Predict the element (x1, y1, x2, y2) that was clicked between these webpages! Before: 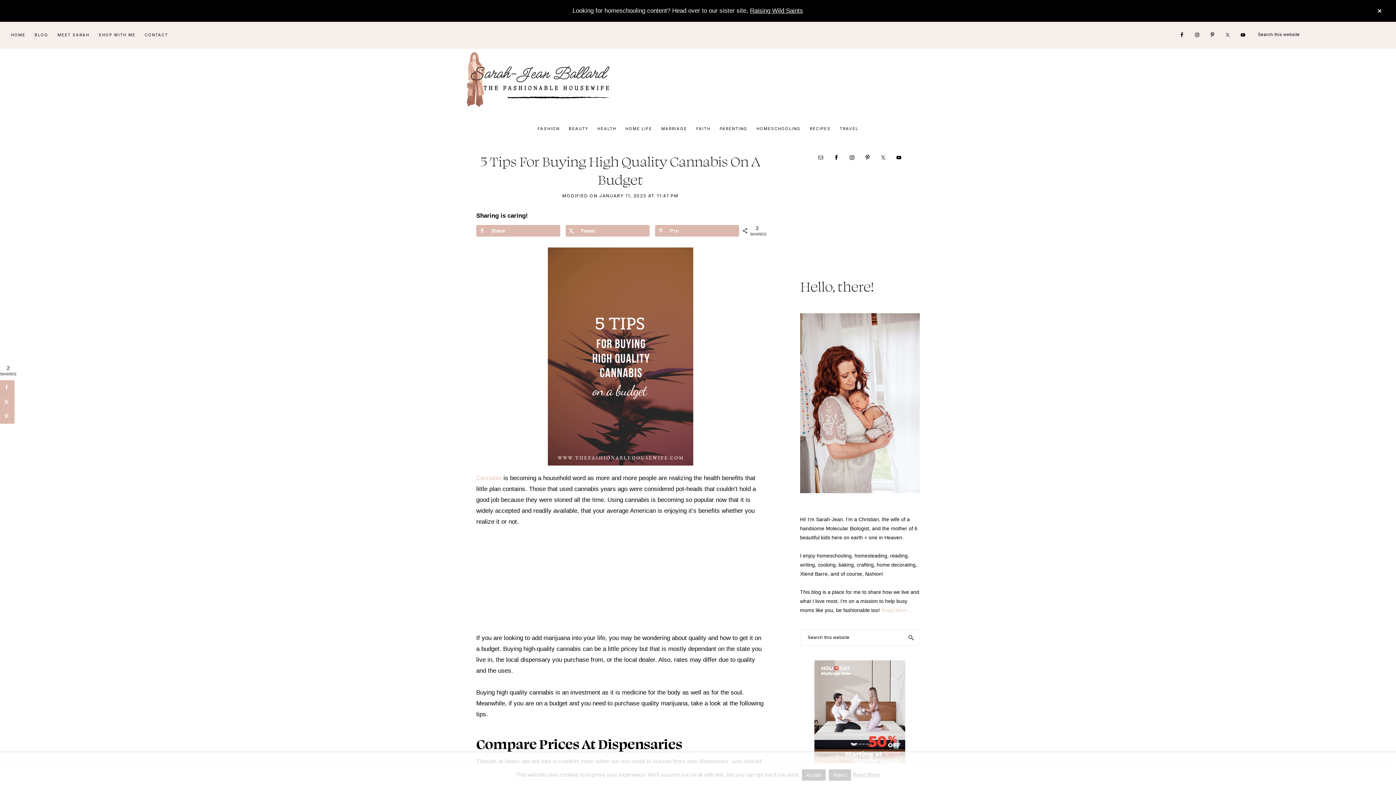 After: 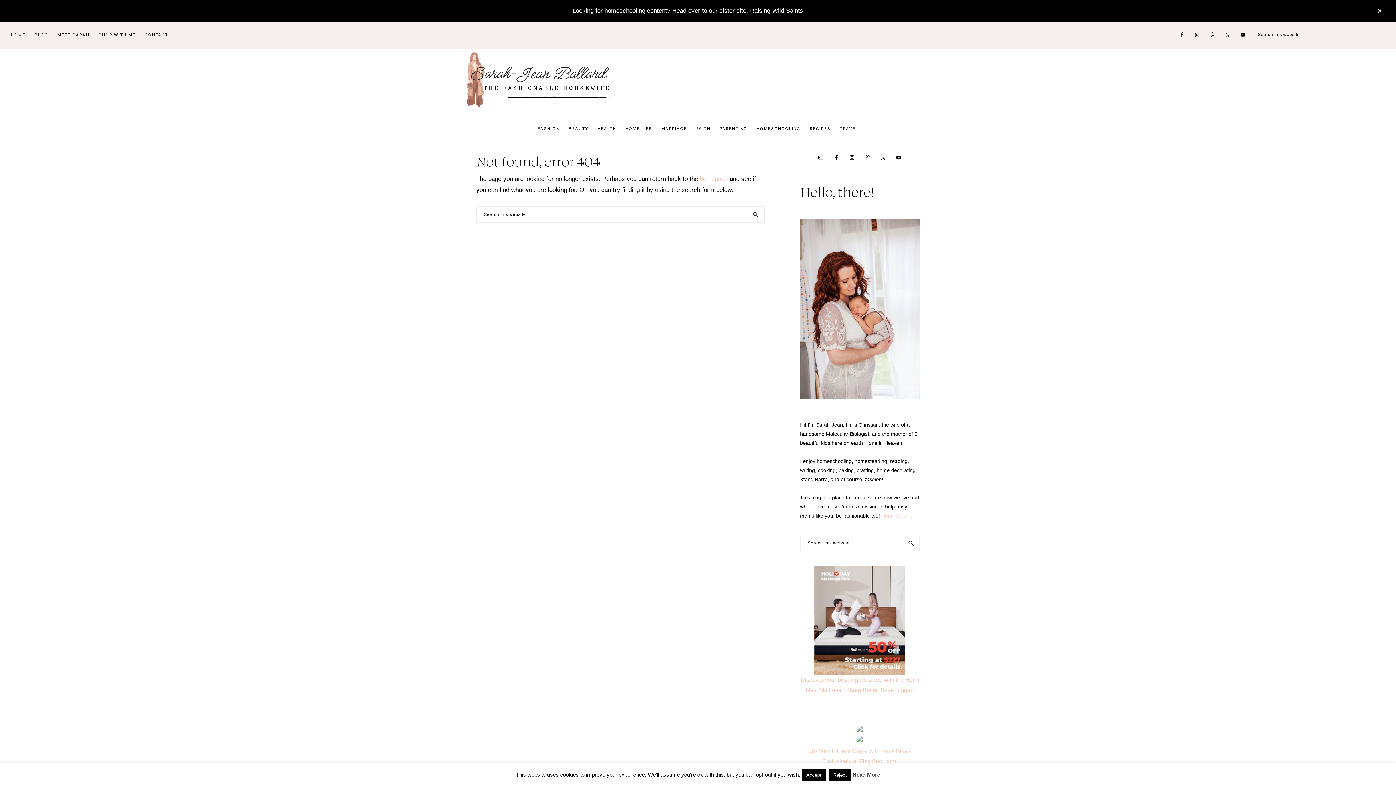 Action: label: Cannabis bbox: (476, 475, 501, 481)